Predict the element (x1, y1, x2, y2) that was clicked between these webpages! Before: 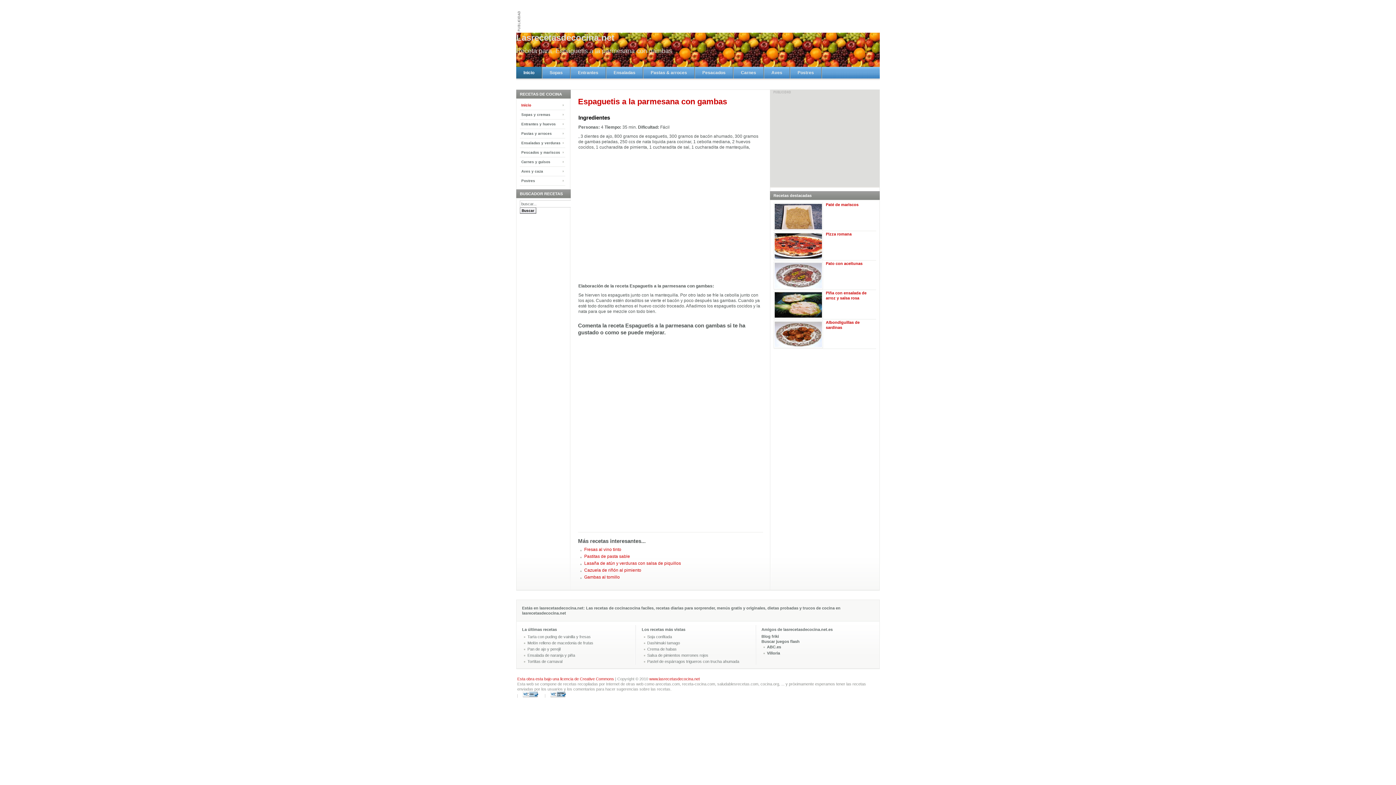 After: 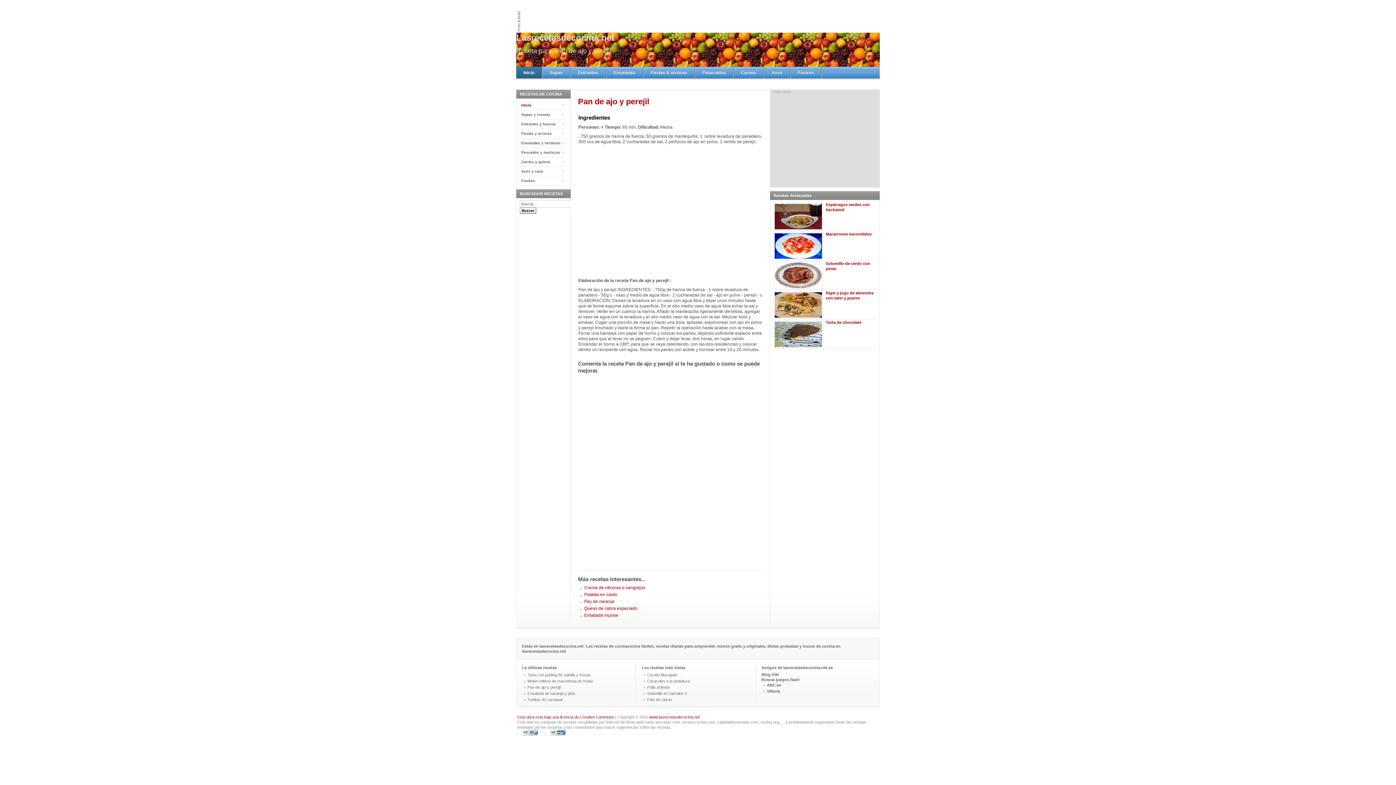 Action: bbox: (527, 647, 560, 651) label: Pan de ajo y perejil